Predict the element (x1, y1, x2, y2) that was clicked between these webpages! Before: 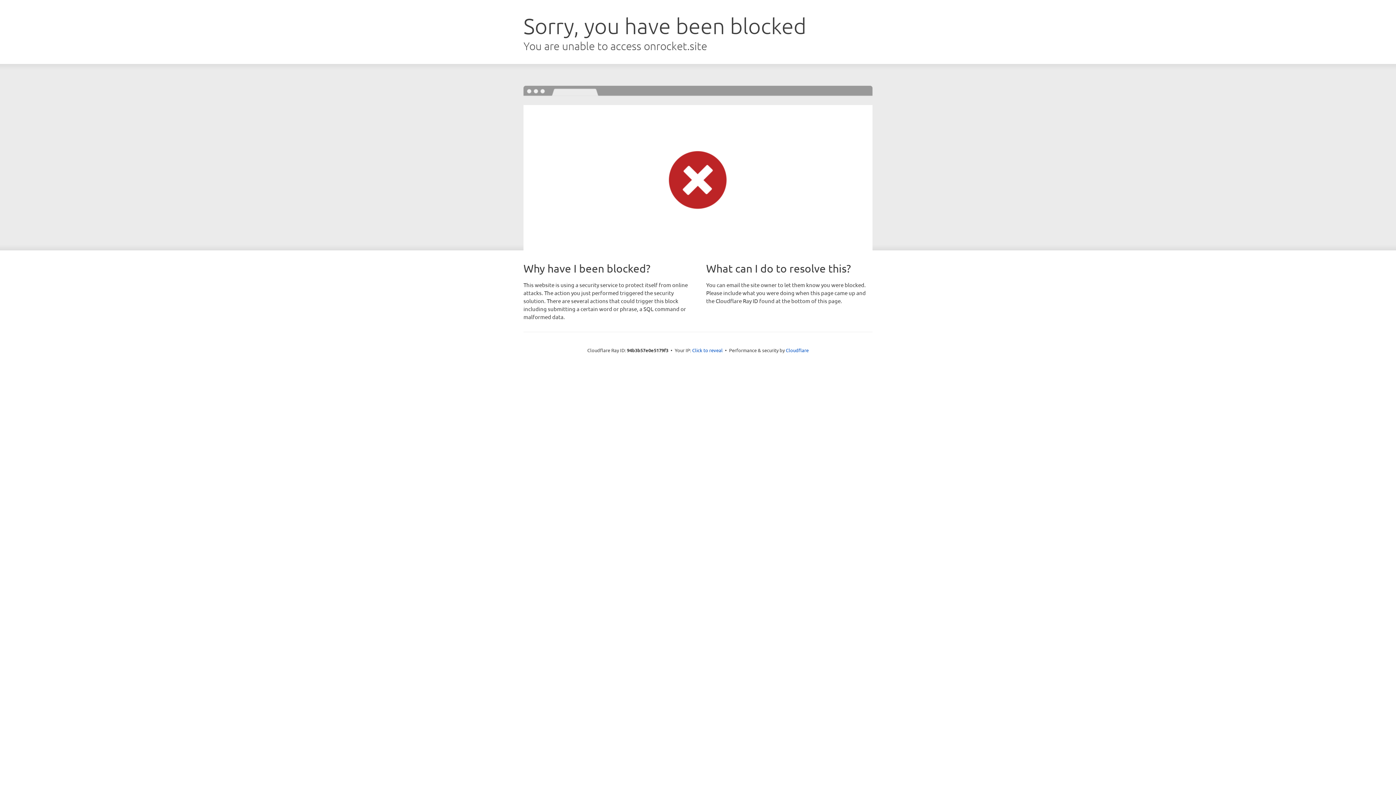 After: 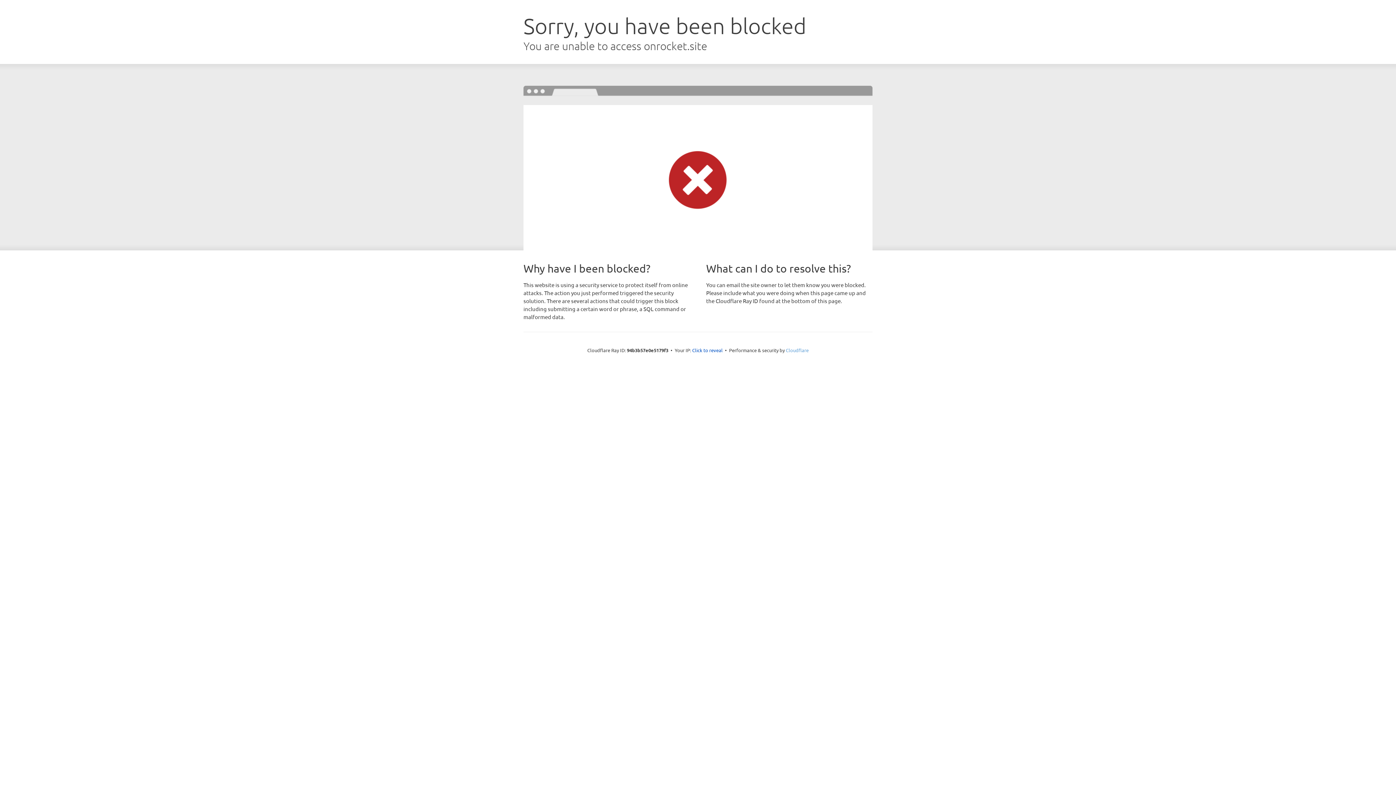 Action: label: Cloudflare bbox: (786, 347, 808, 353)